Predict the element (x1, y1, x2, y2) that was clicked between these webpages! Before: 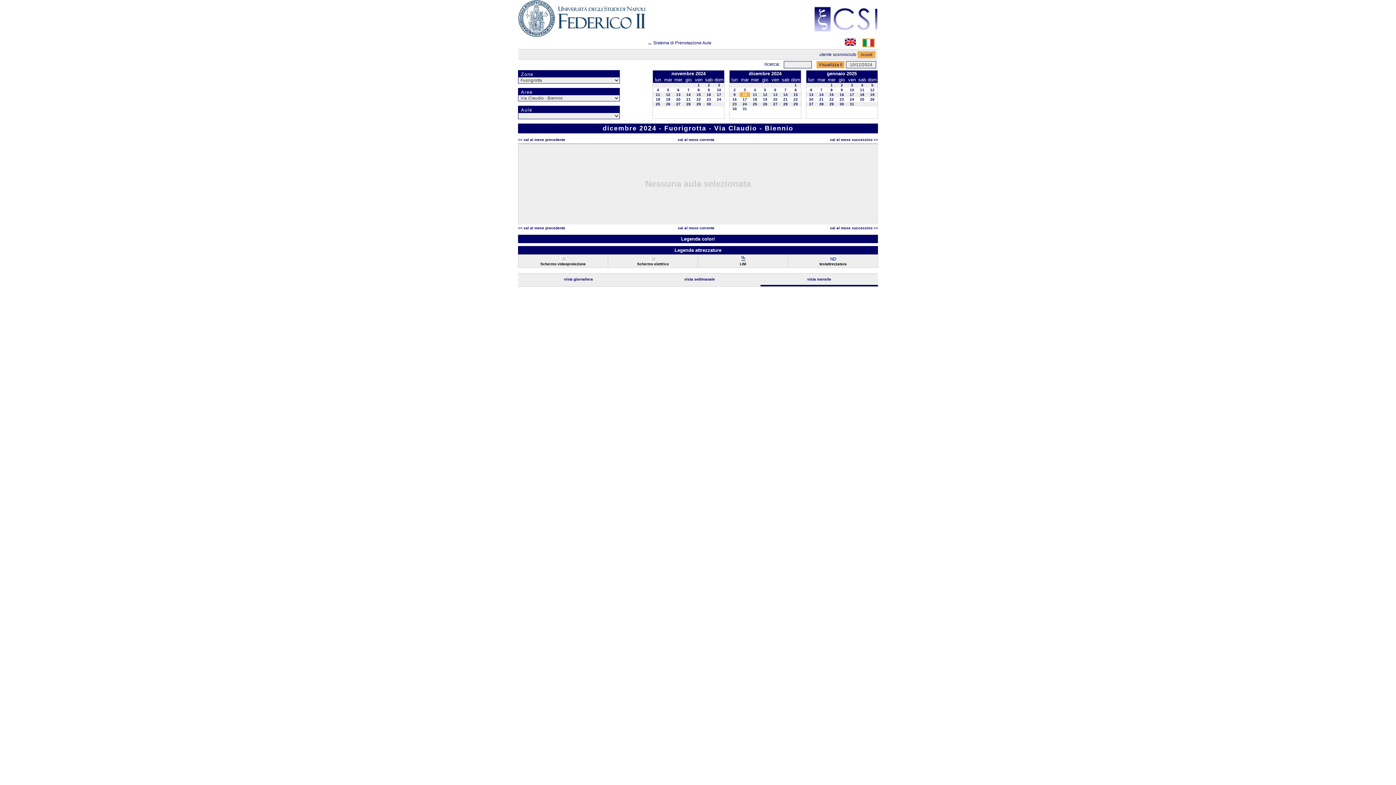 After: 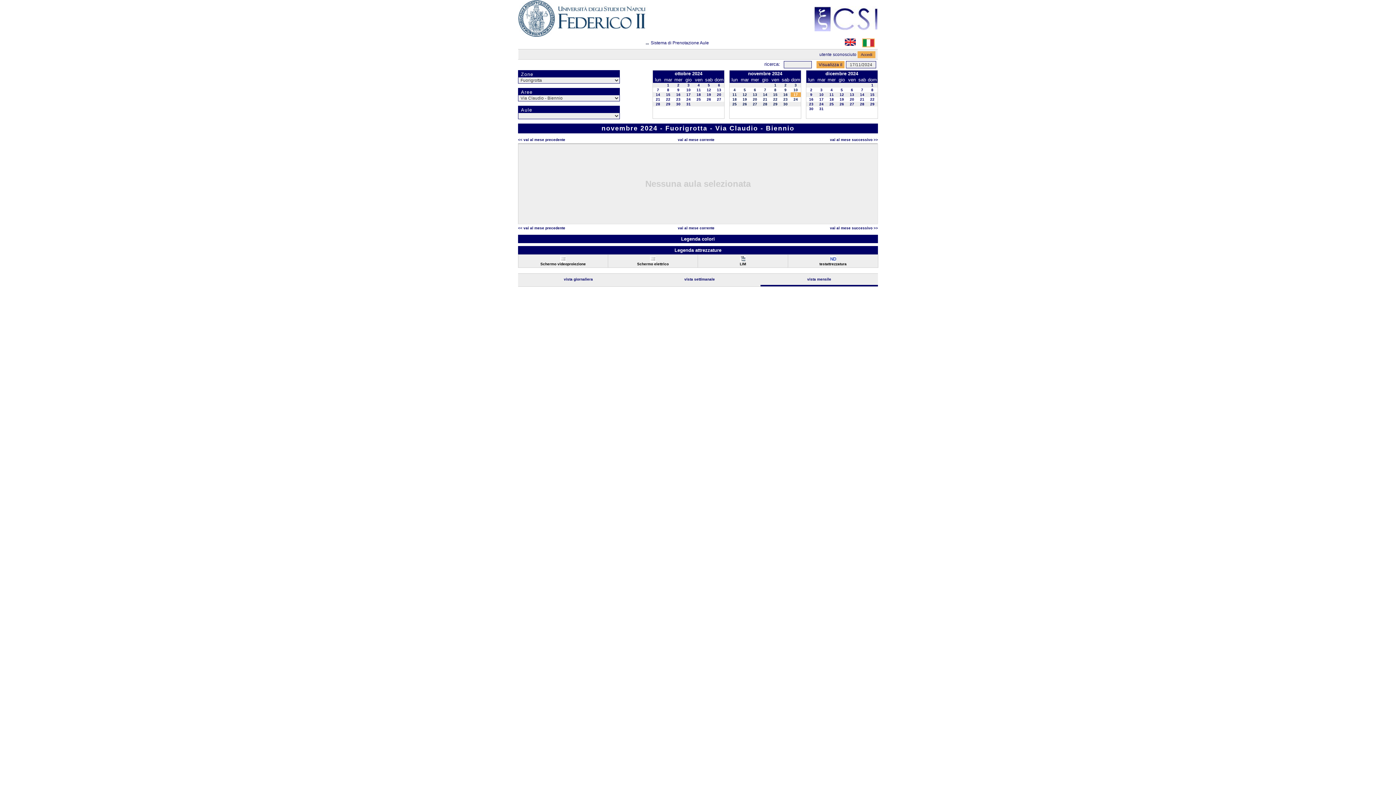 Action: label: 17 bbox: (717, 92, 721, 96)